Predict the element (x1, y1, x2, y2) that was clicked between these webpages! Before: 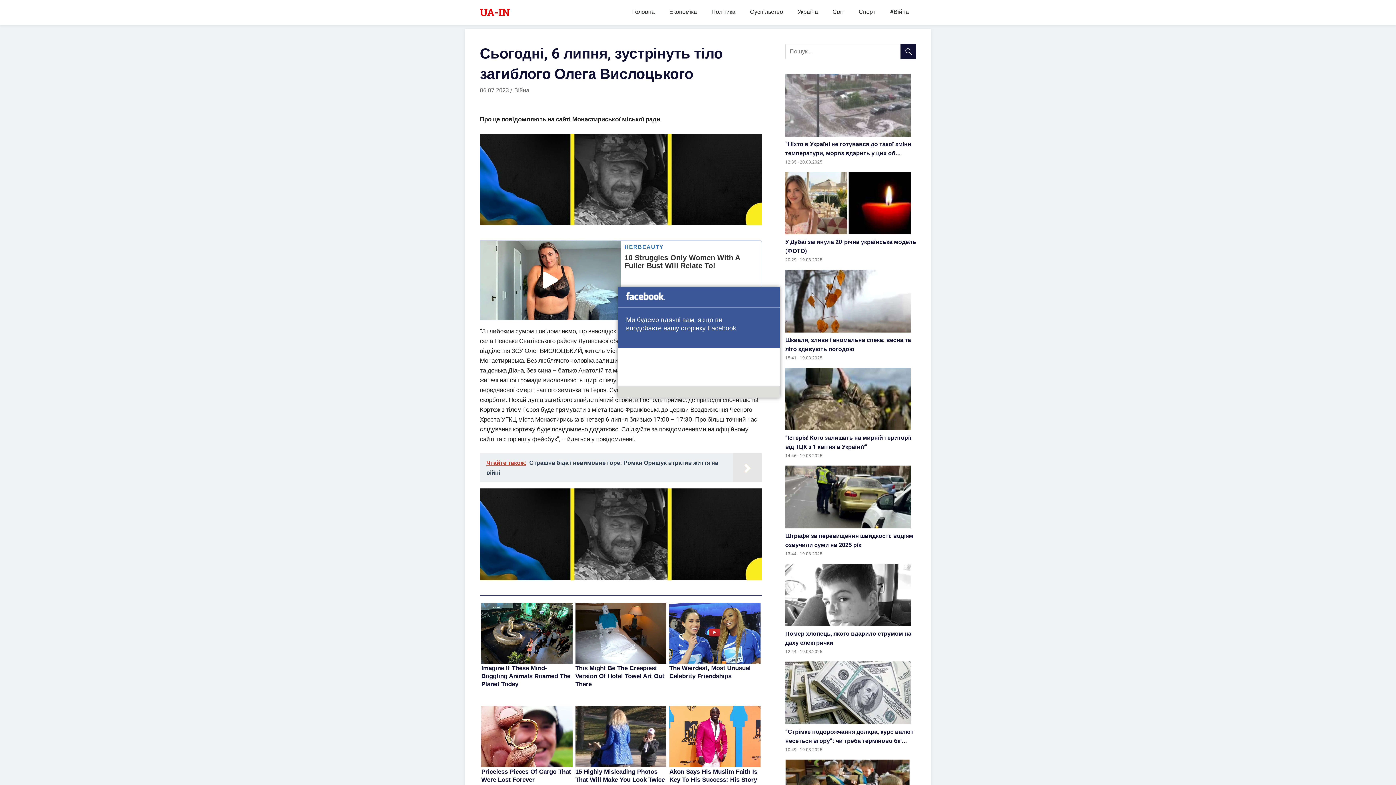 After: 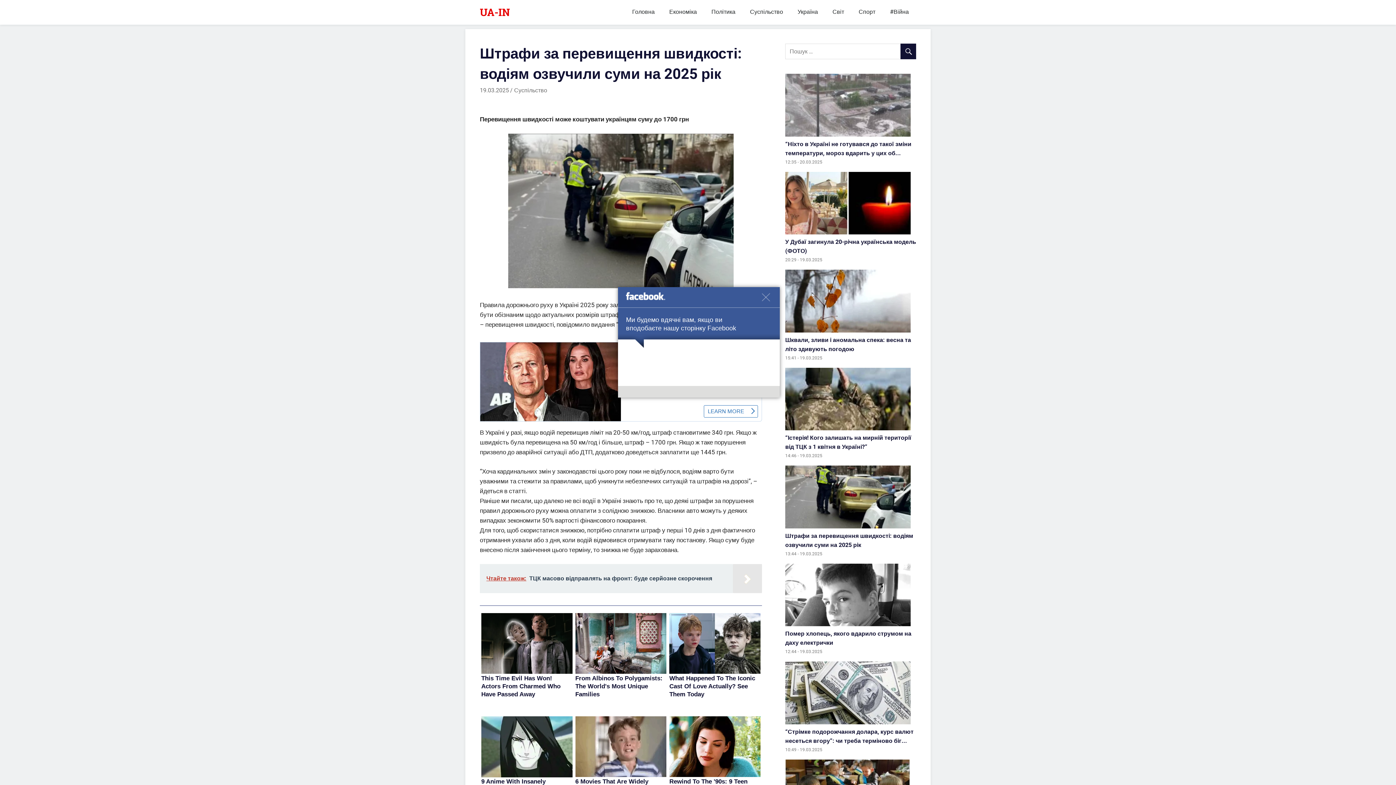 Action: bbox: (785, 465, 910, 528)